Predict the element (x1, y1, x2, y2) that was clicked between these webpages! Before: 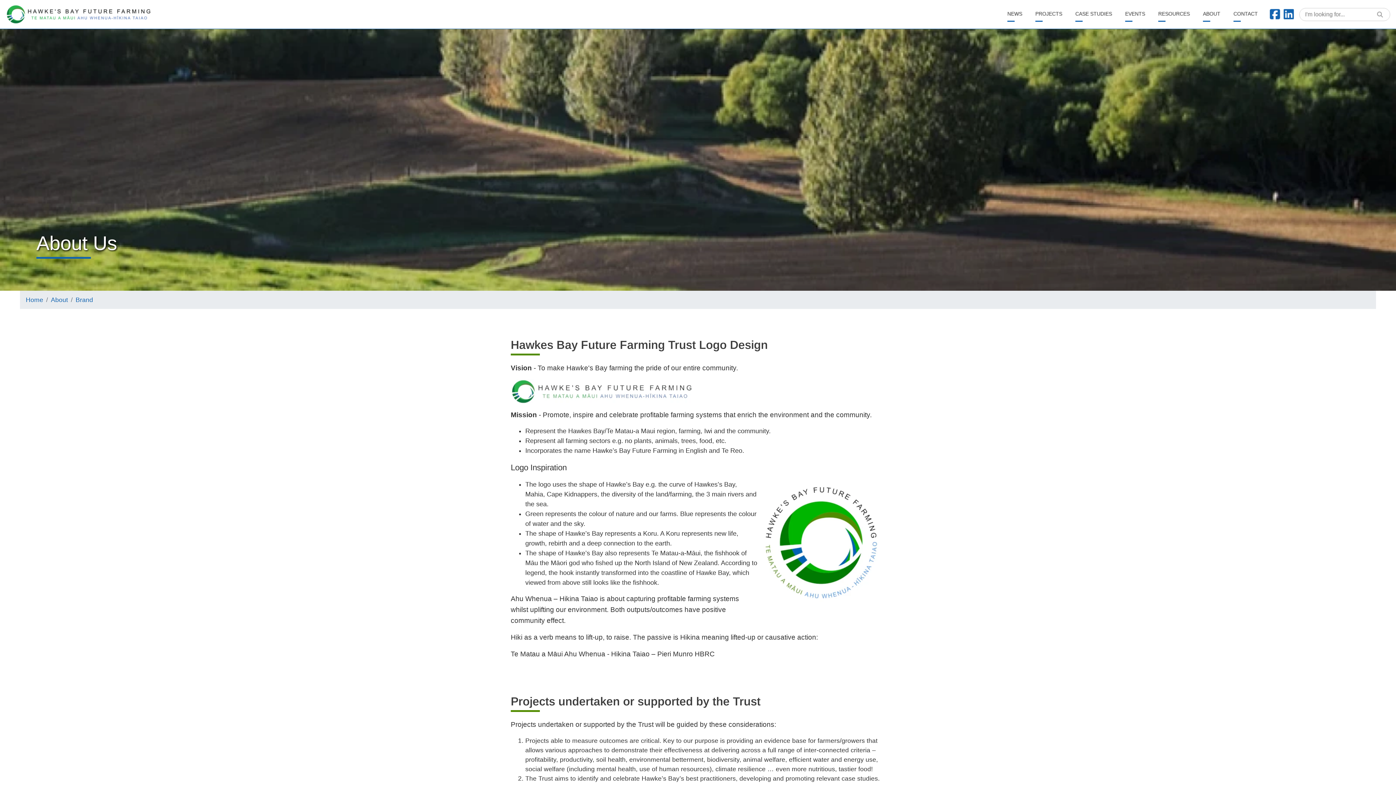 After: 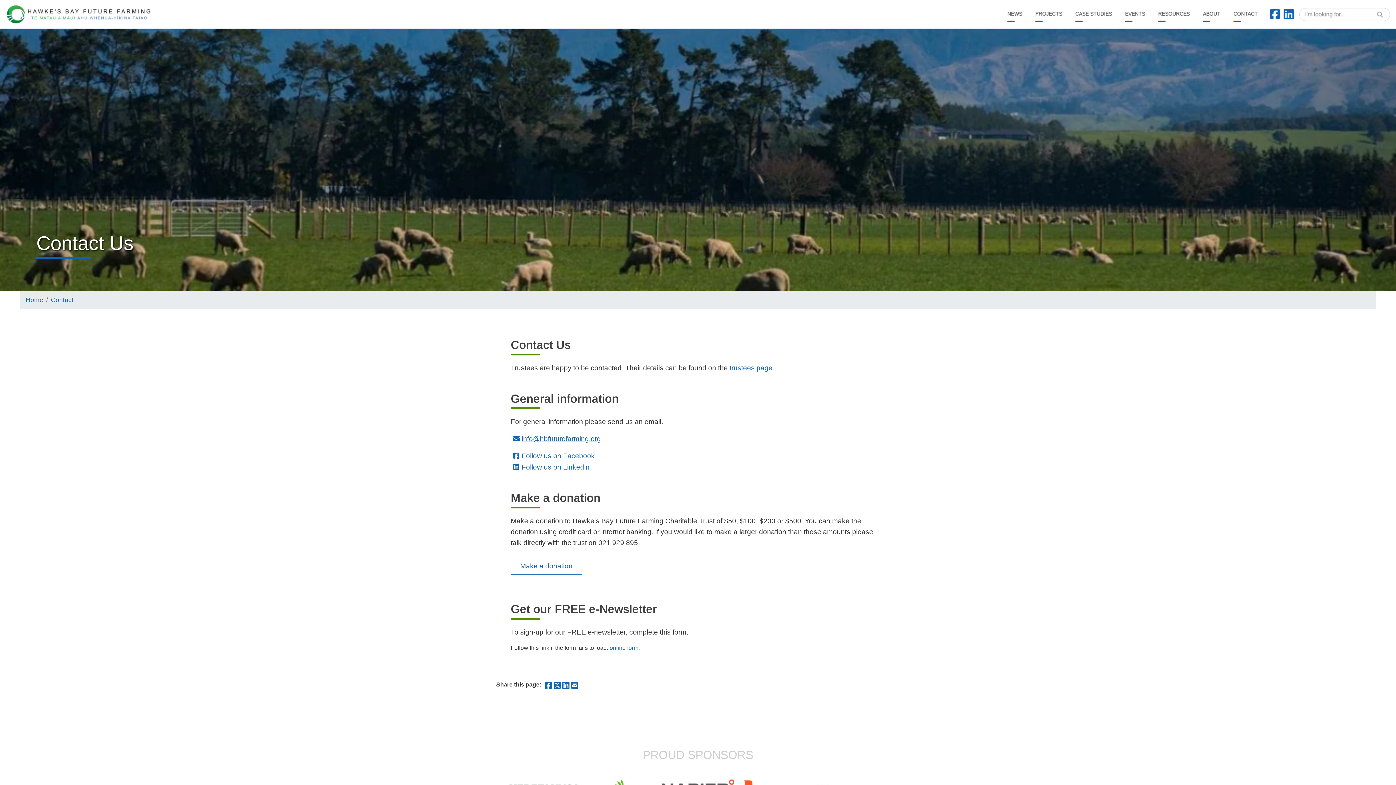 Action: label: CONTACT bbox: (1230, 7, 1261, 20)